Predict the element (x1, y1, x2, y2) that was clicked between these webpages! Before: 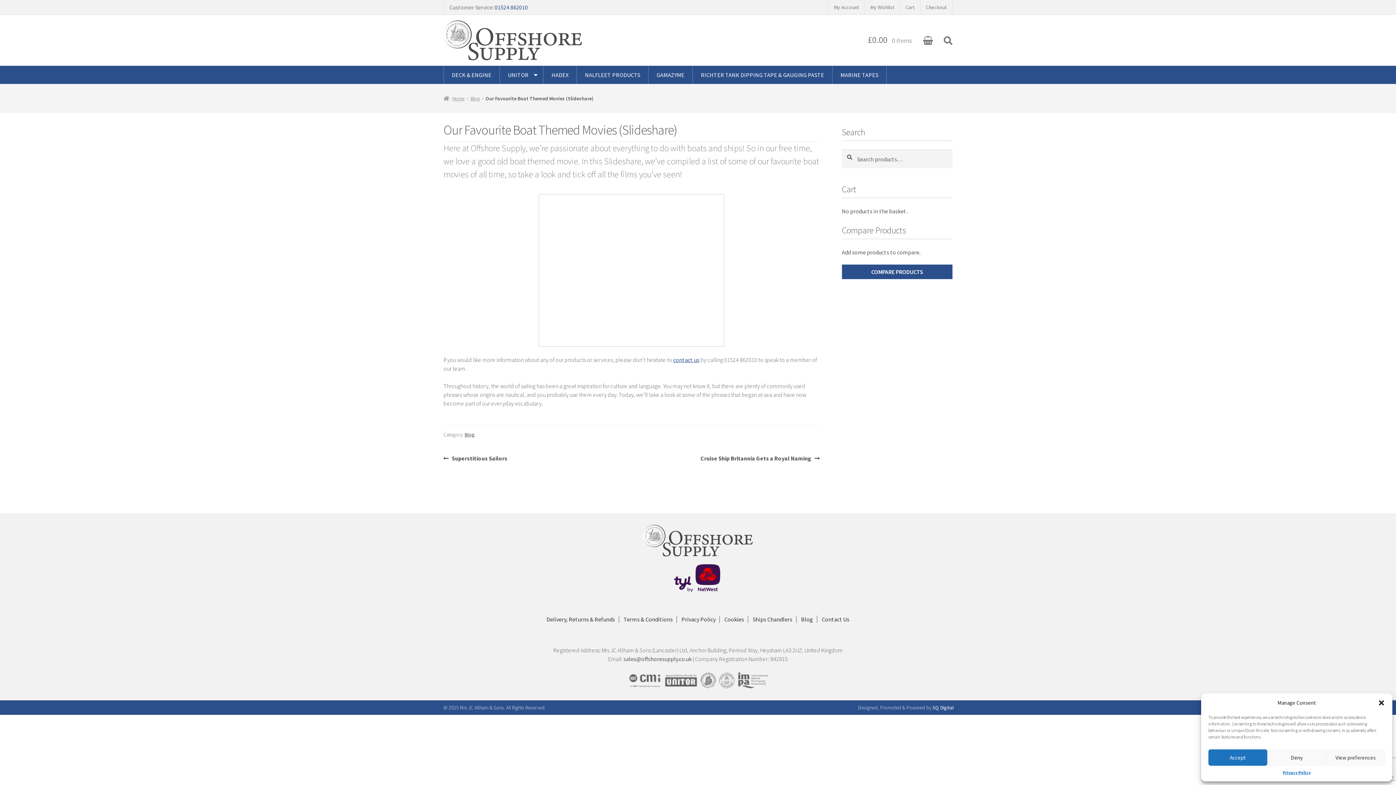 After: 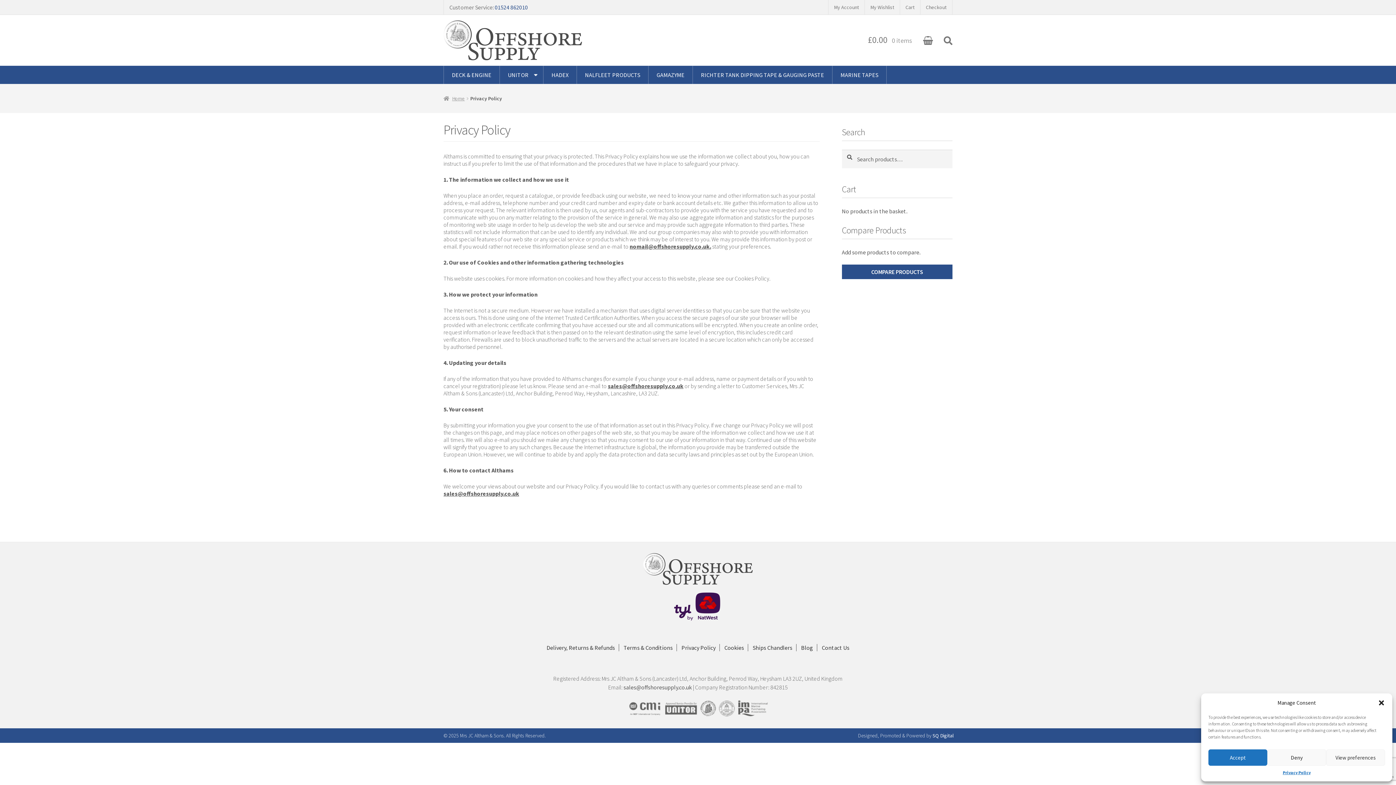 Action: bbox: (1283, 769, 1311, 776) label: Privacy Policy